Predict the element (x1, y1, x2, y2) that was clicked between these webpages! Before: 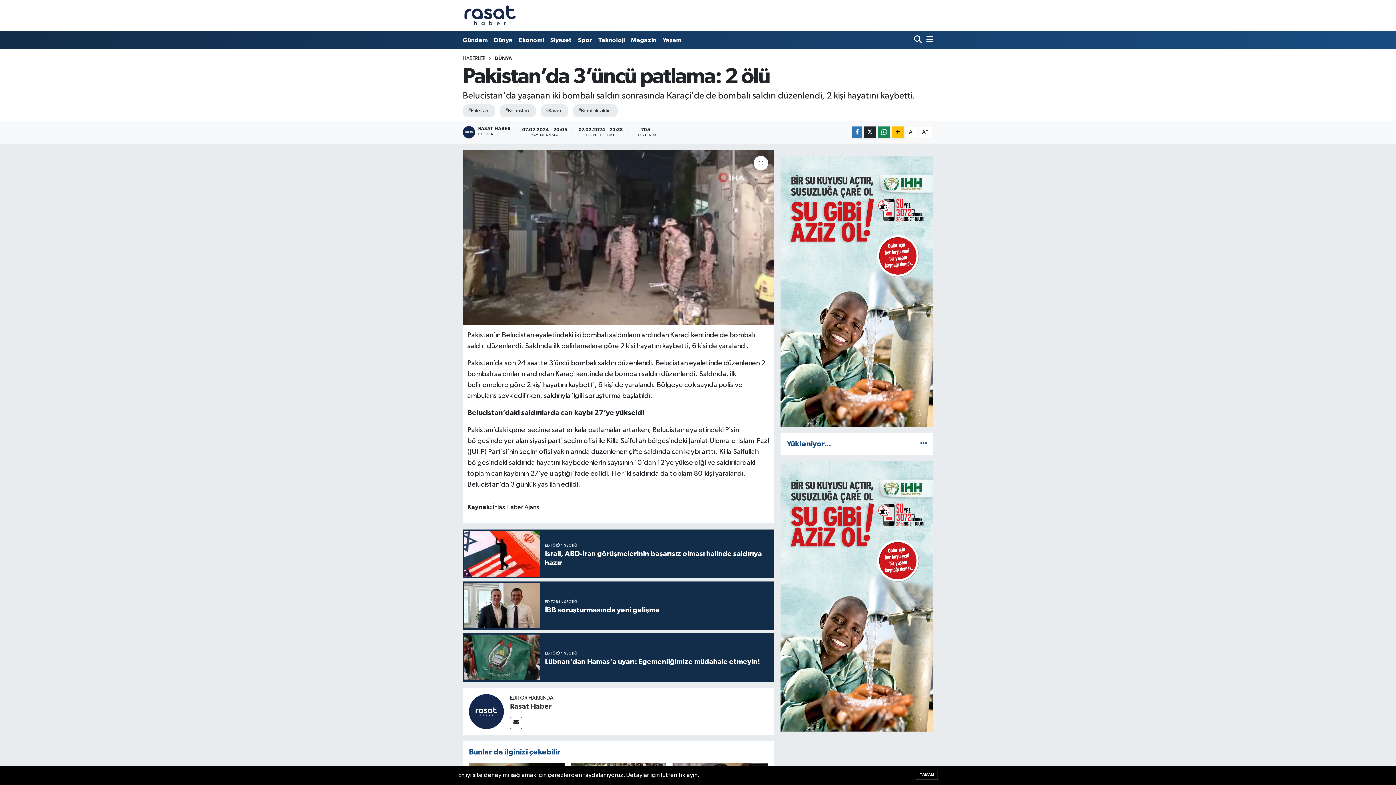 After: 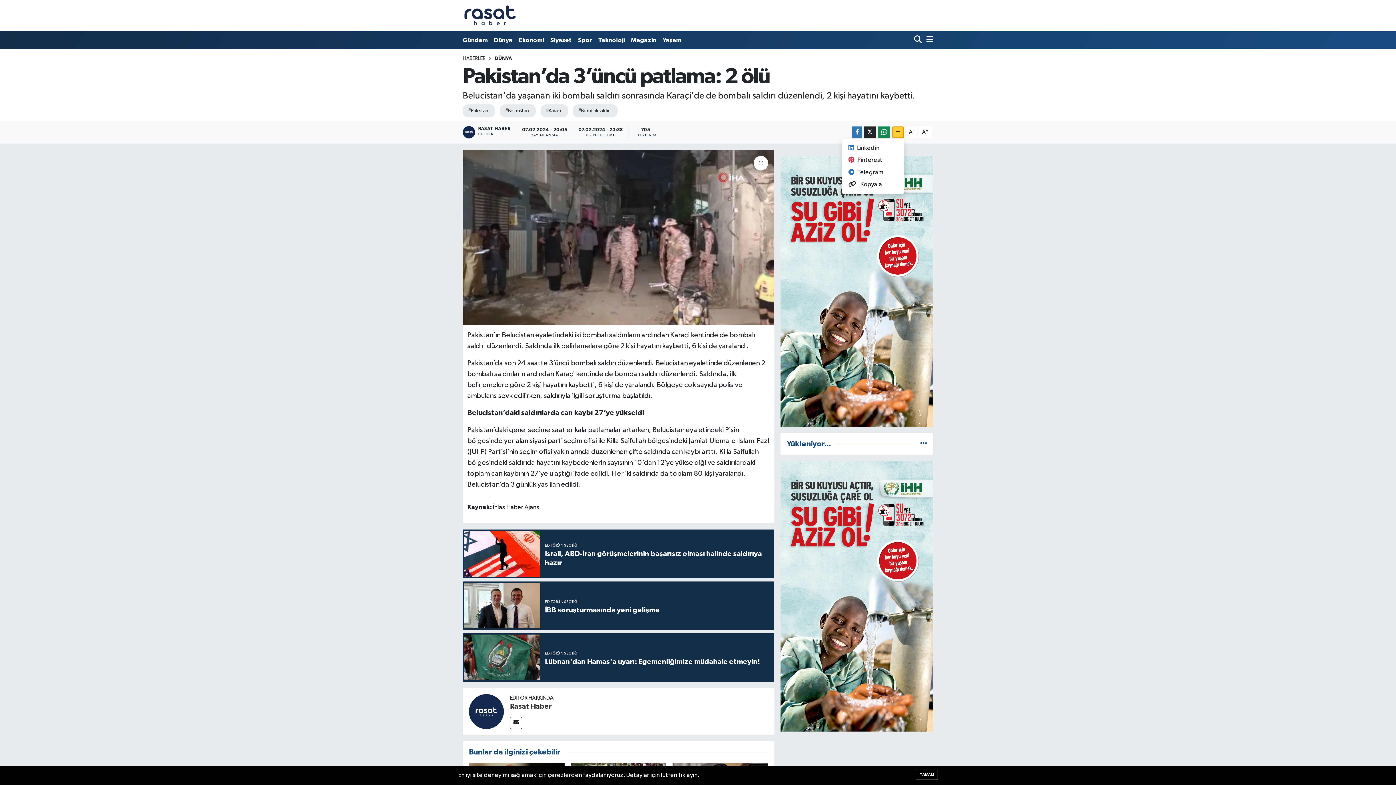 Action: bbox: (892, 126, 904, 138)